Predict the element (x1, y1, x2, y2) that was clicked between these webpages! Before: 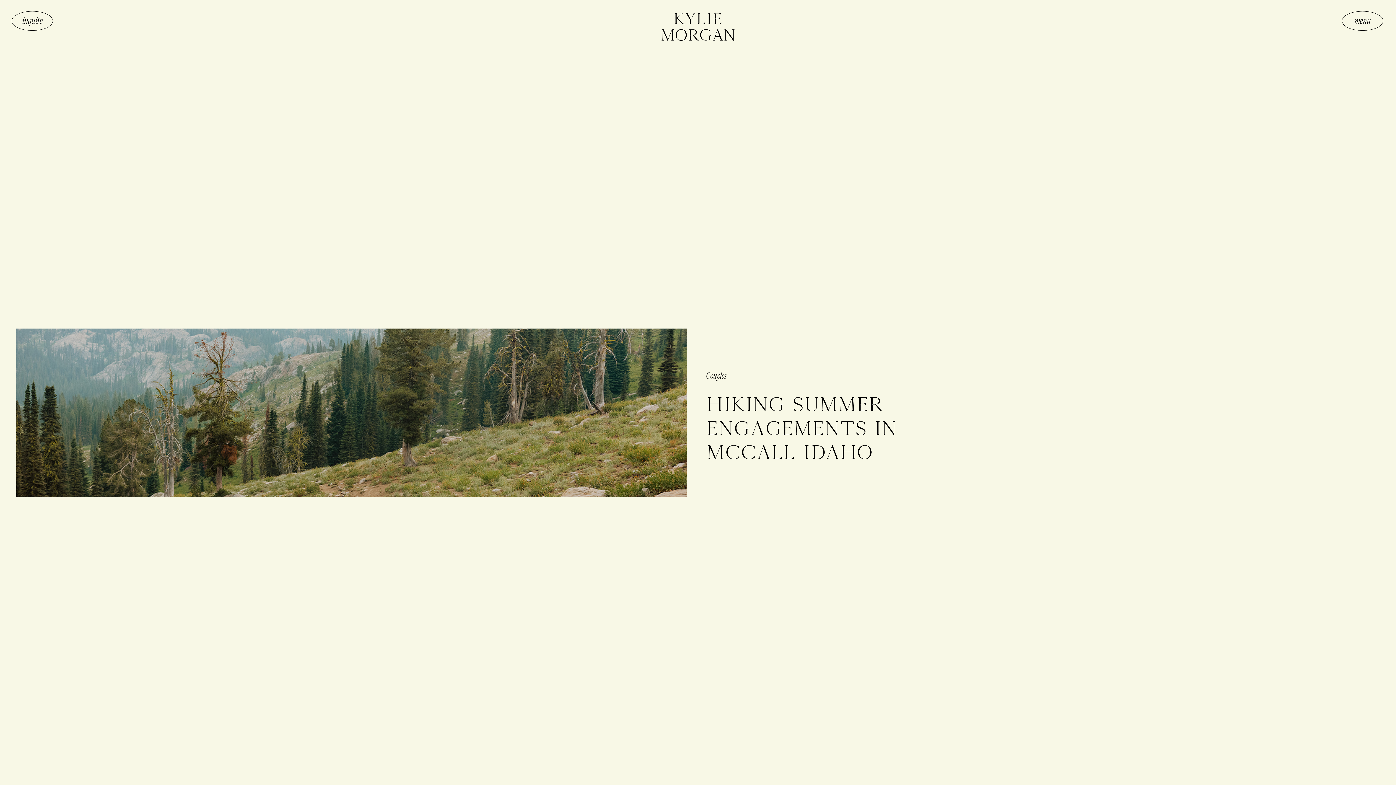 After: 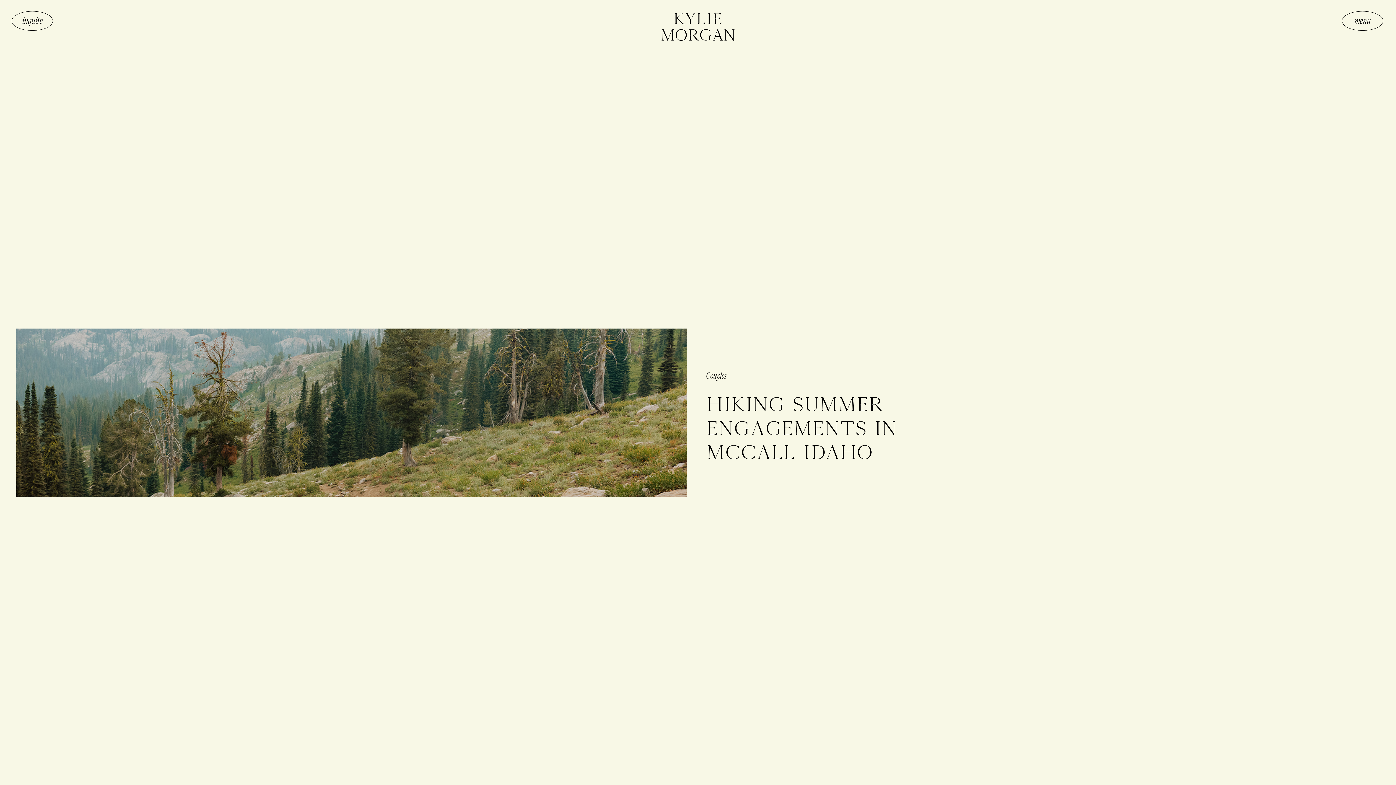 Action: bbox: (16, 328, 687, 496)